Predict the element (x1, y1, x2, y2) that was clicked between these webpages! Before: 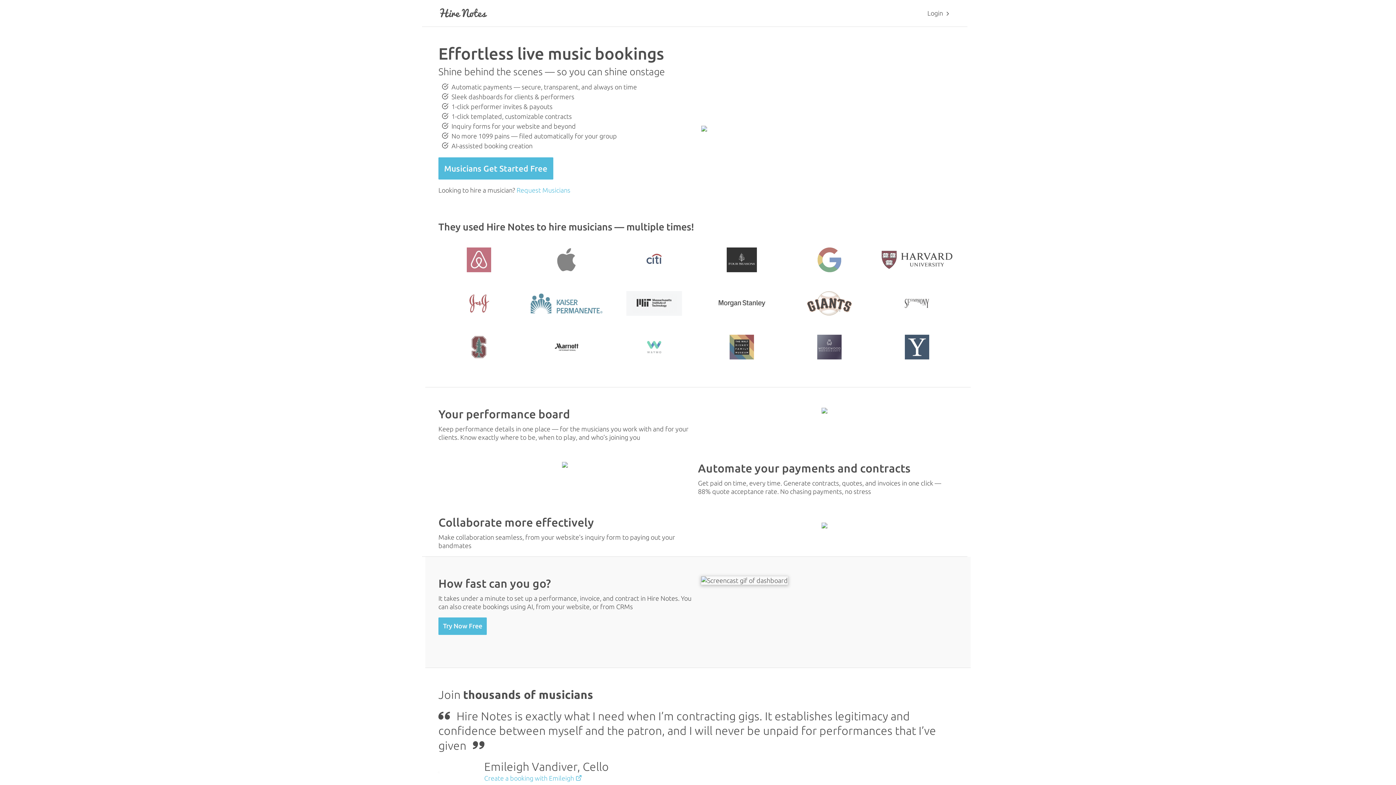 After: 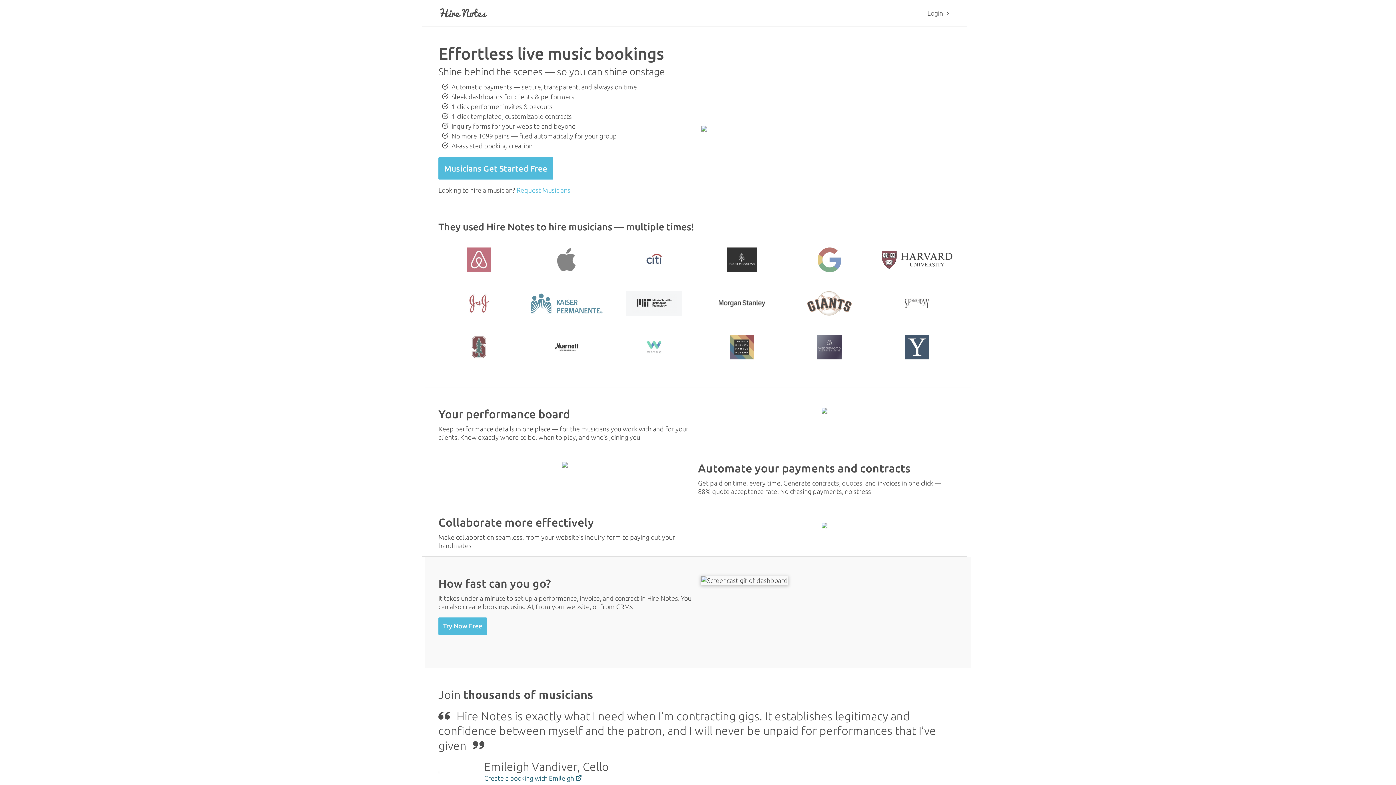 Action: bbox: (484, 774, 582, 782) label: Create a booking with Emileigh 